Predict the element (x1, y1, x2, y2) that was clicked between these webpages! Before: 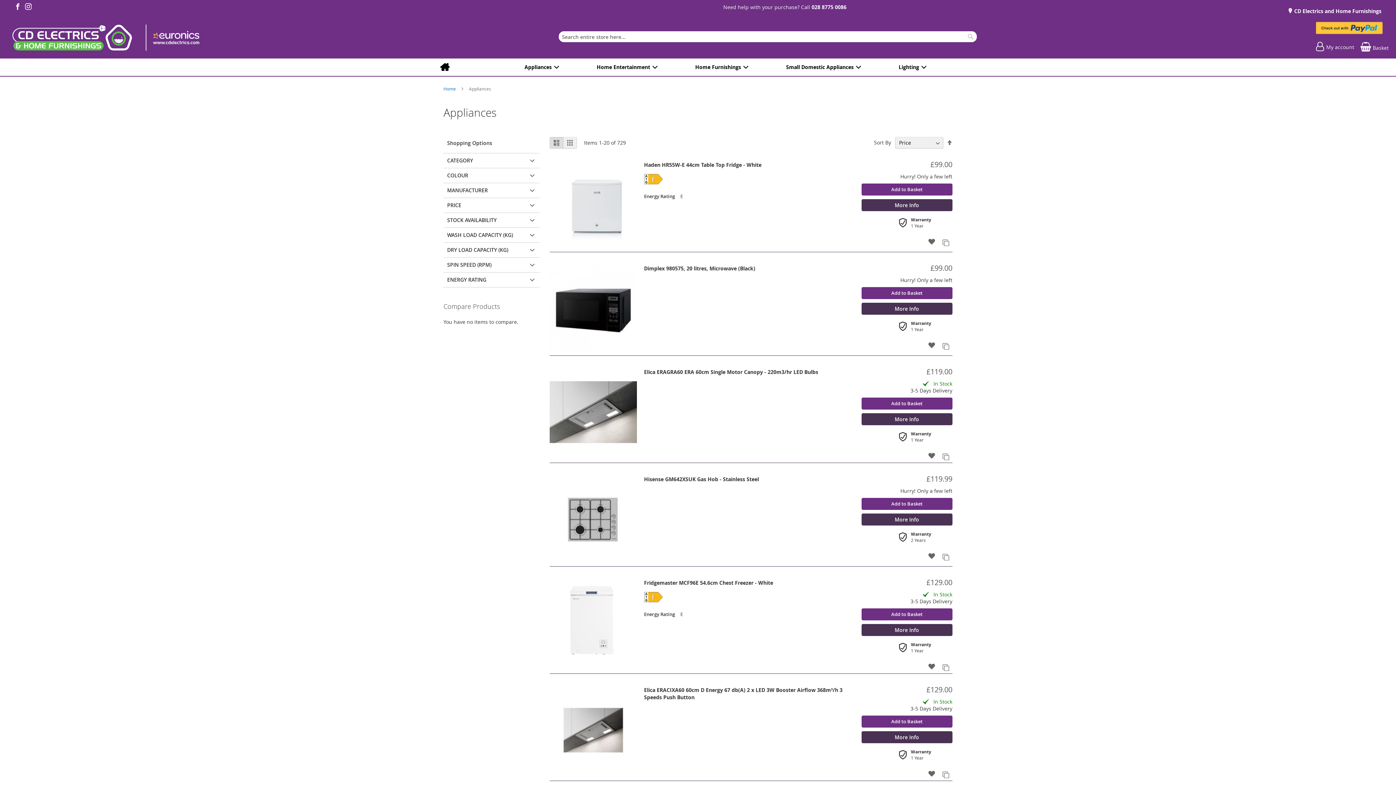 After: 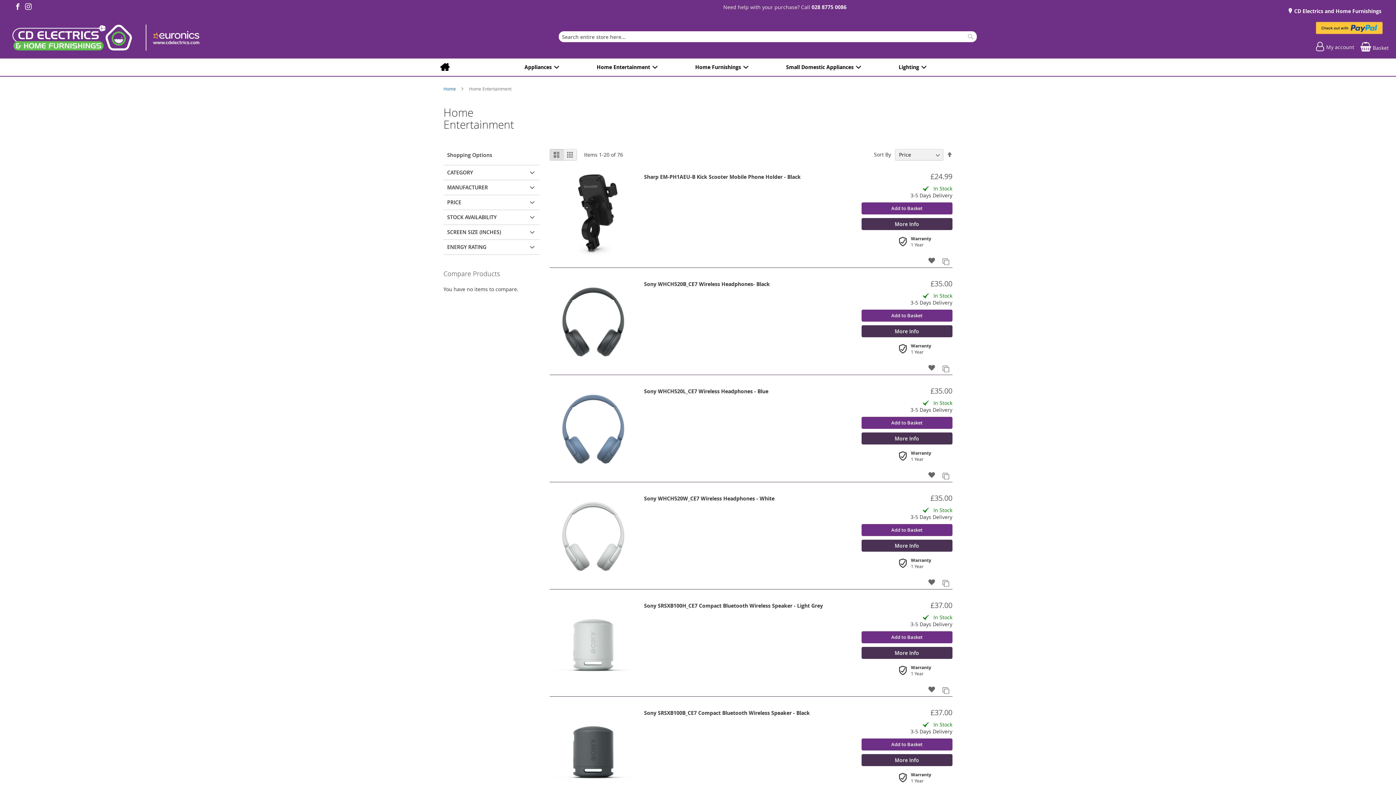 Action: bbox: (592, 58, 657, 76) label: Home Entertainment